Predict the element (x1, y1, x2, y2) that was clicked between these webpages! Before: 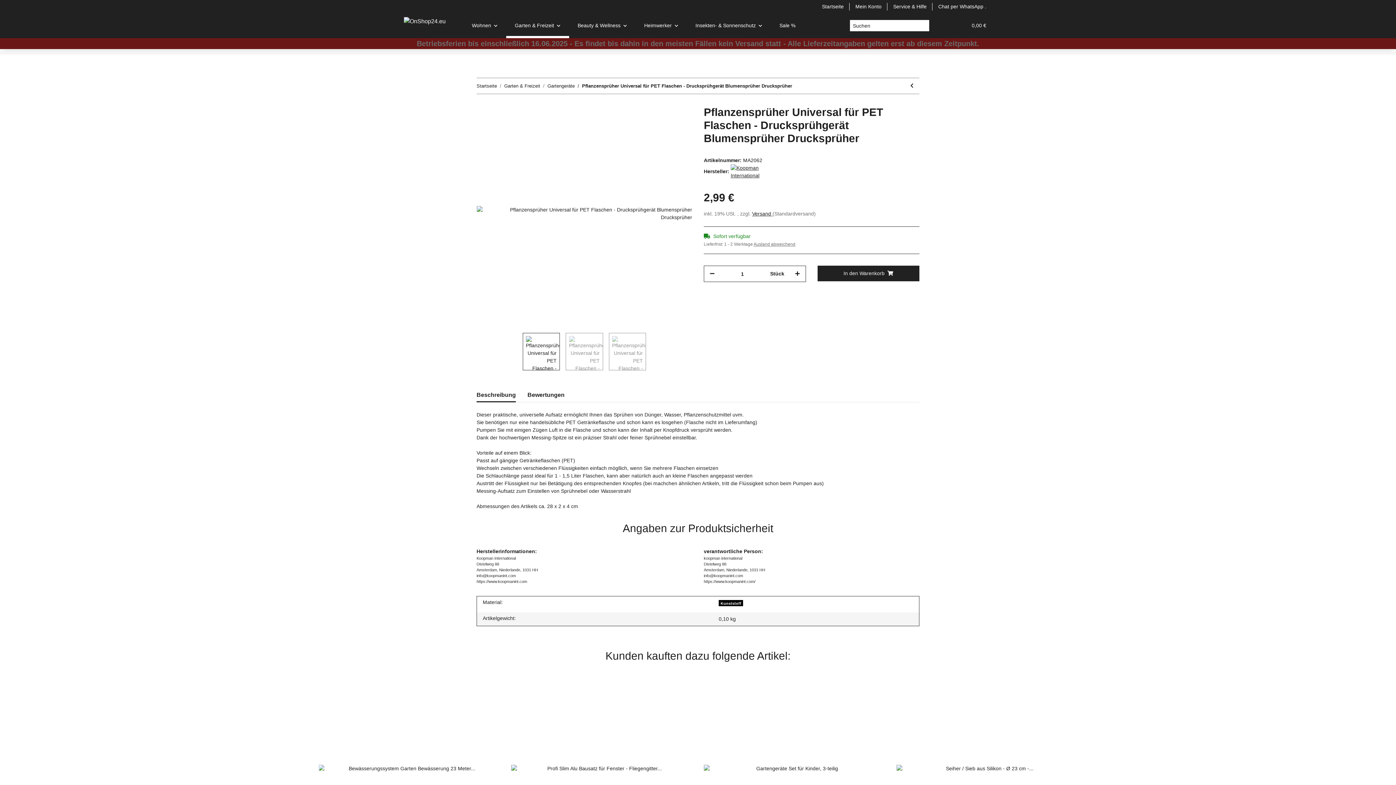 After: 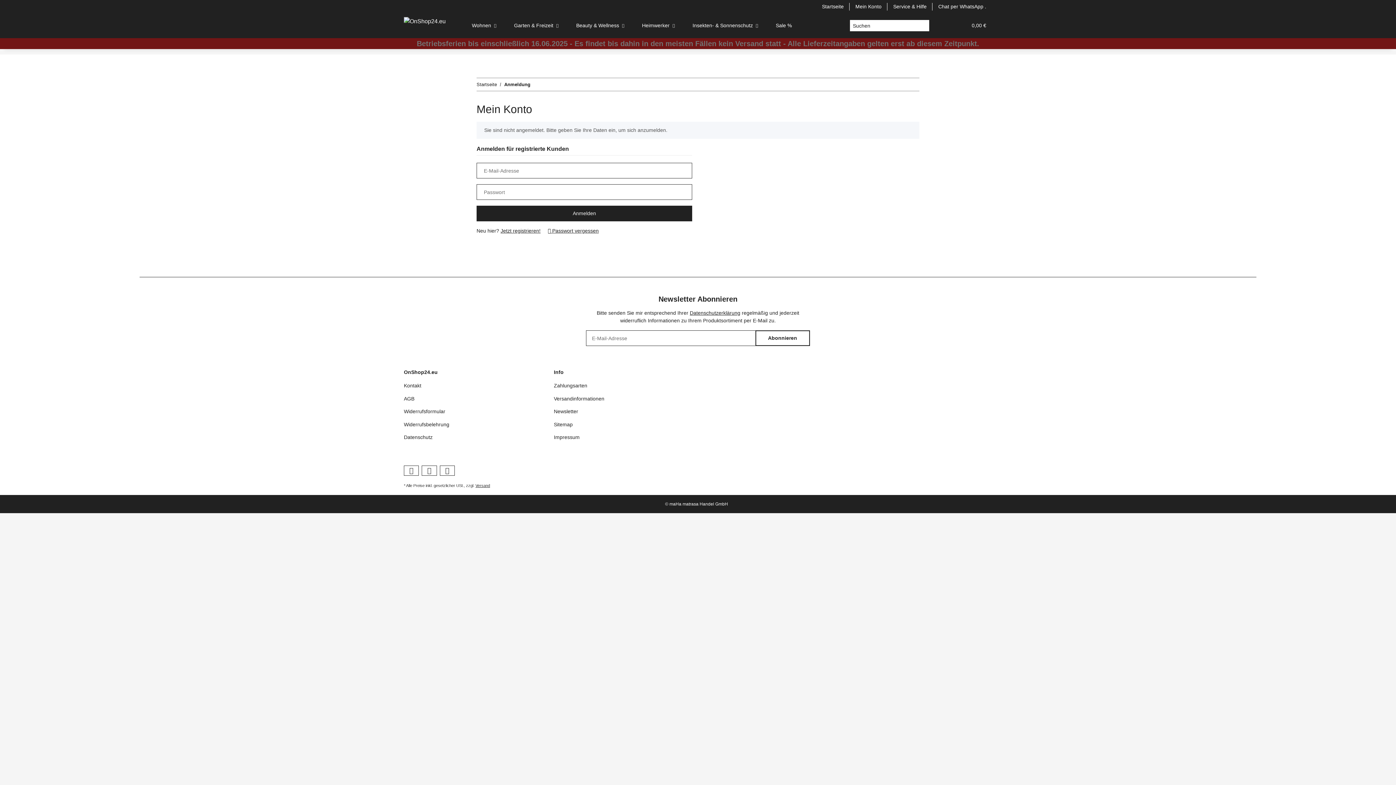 Action: label: Mein Konto bbox: (849, 0, 887, 13)